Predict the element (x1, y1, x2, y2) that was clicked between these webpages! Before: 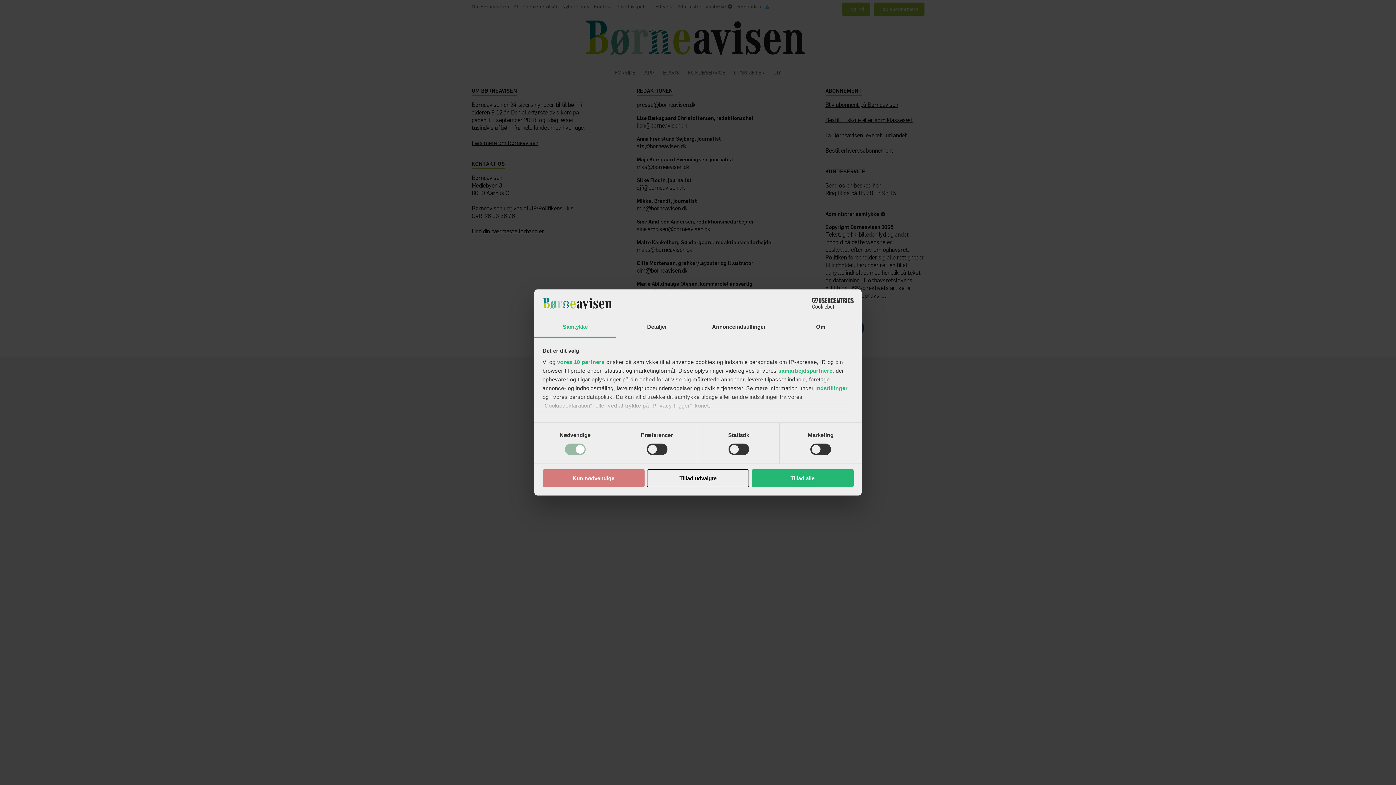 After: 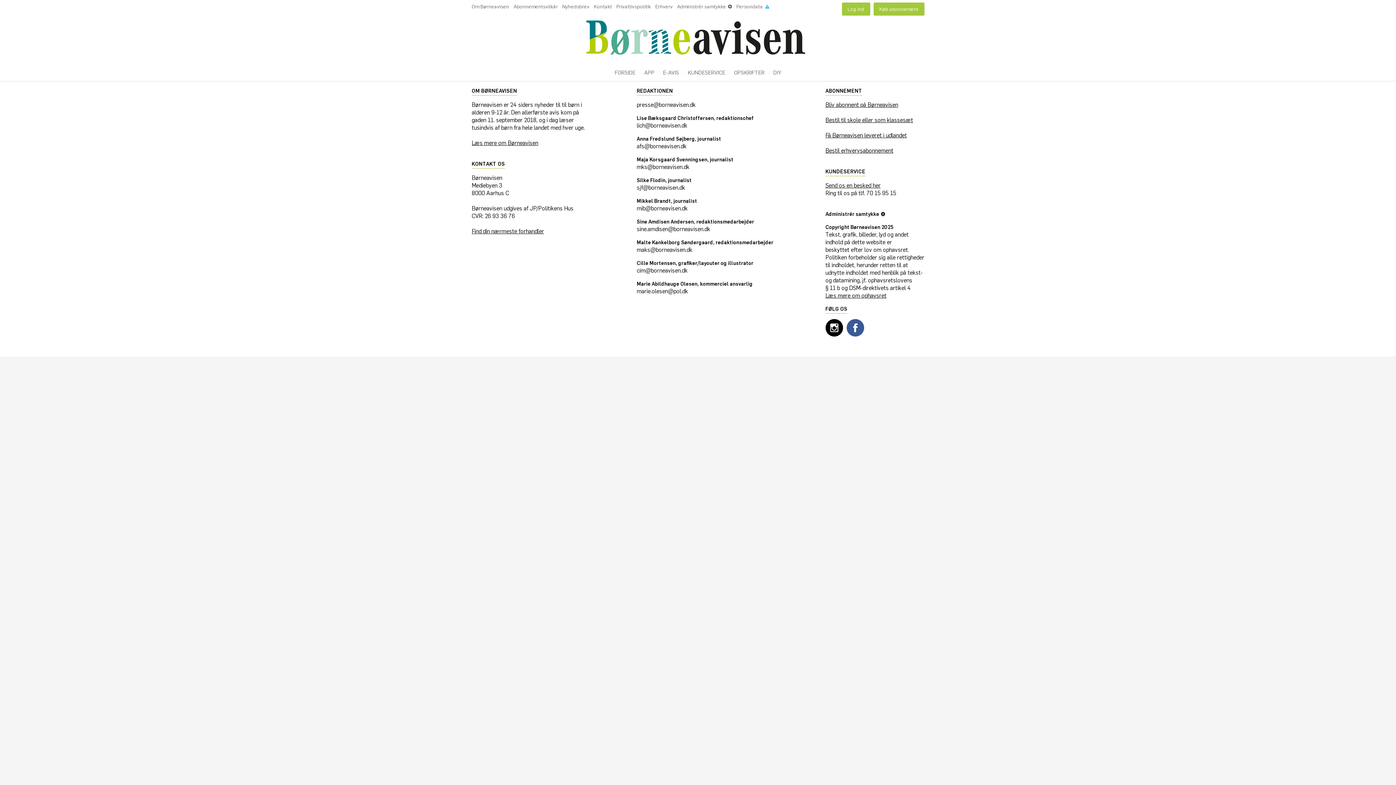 Action: label: Tillad alle bbox: (751, 469, 853, 487)